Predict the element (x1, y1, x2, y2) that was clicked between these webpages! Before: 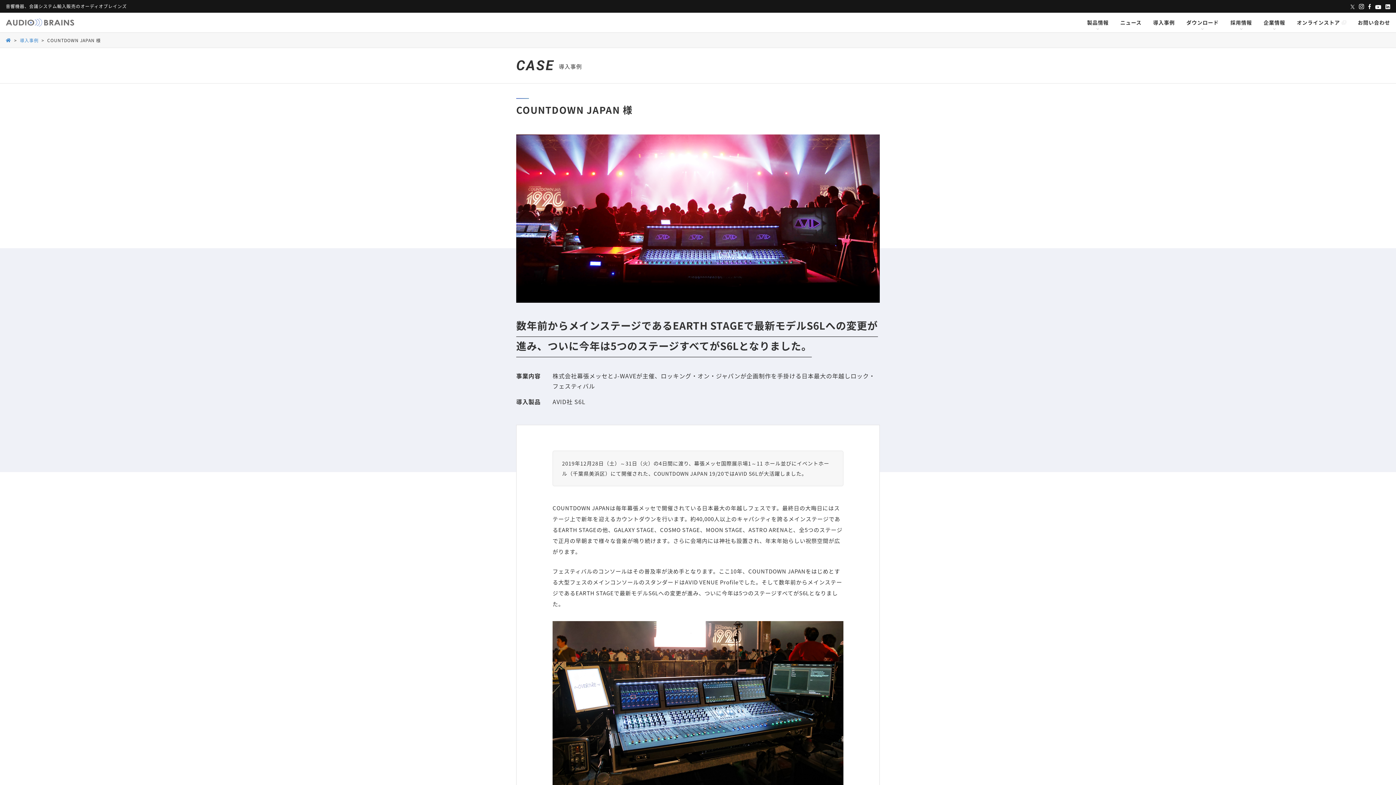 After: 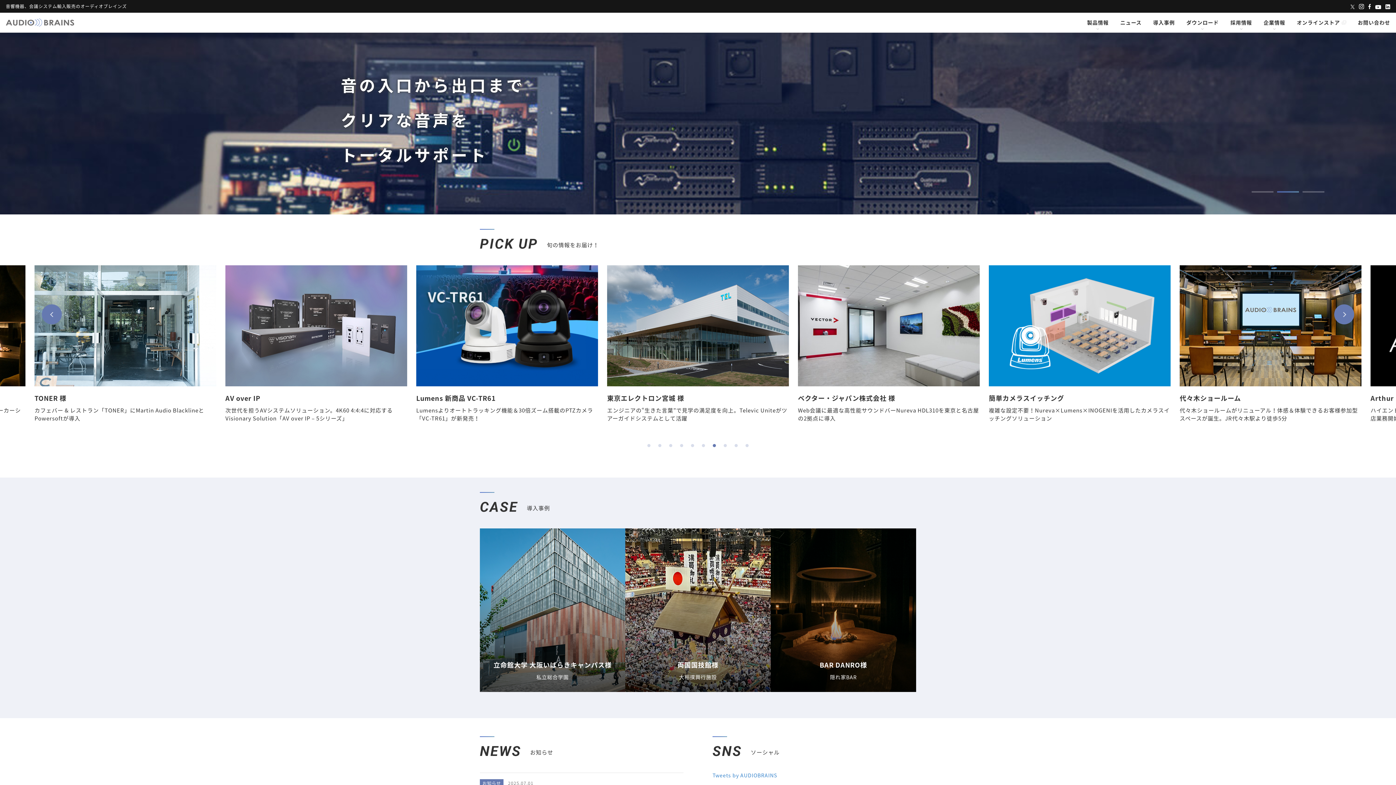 Action: bbox: (5, 21, 74, 28)